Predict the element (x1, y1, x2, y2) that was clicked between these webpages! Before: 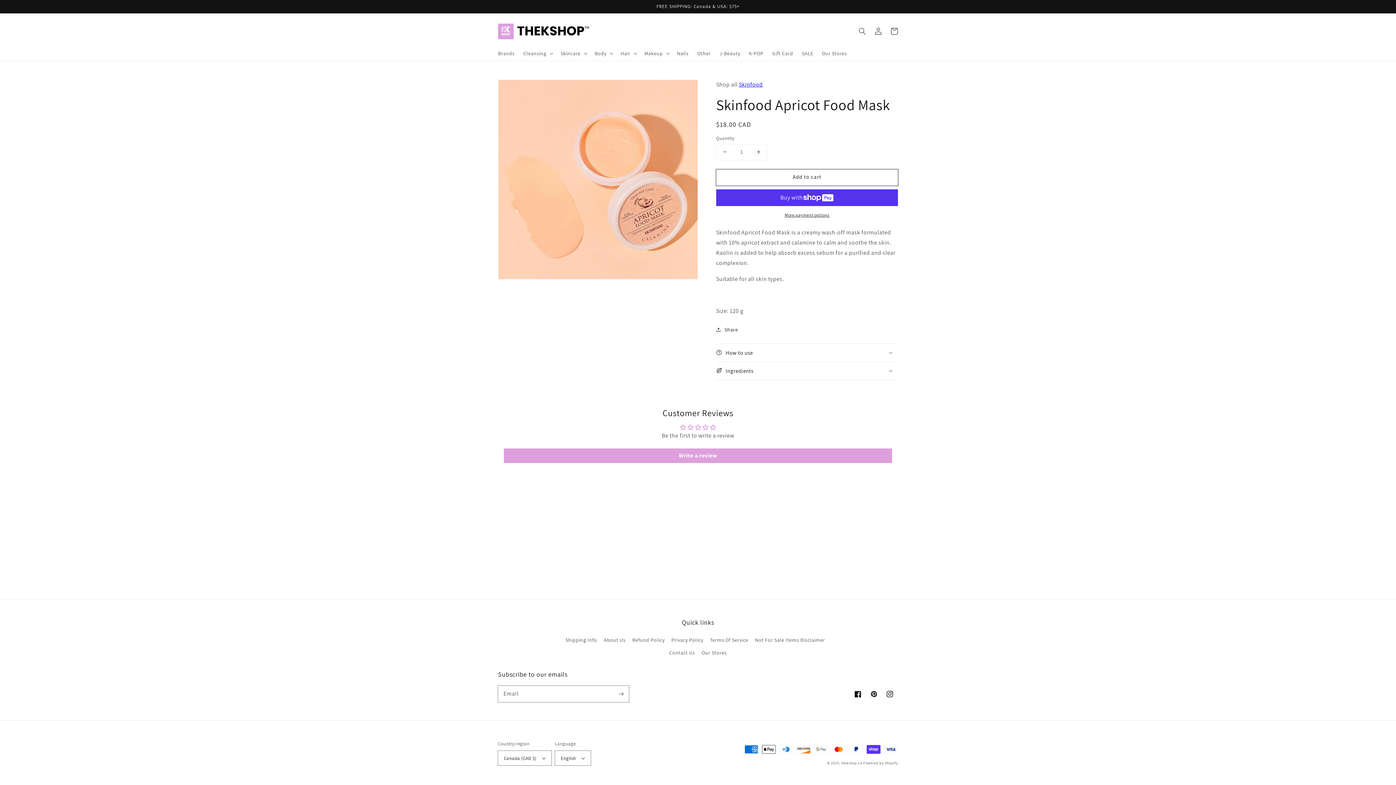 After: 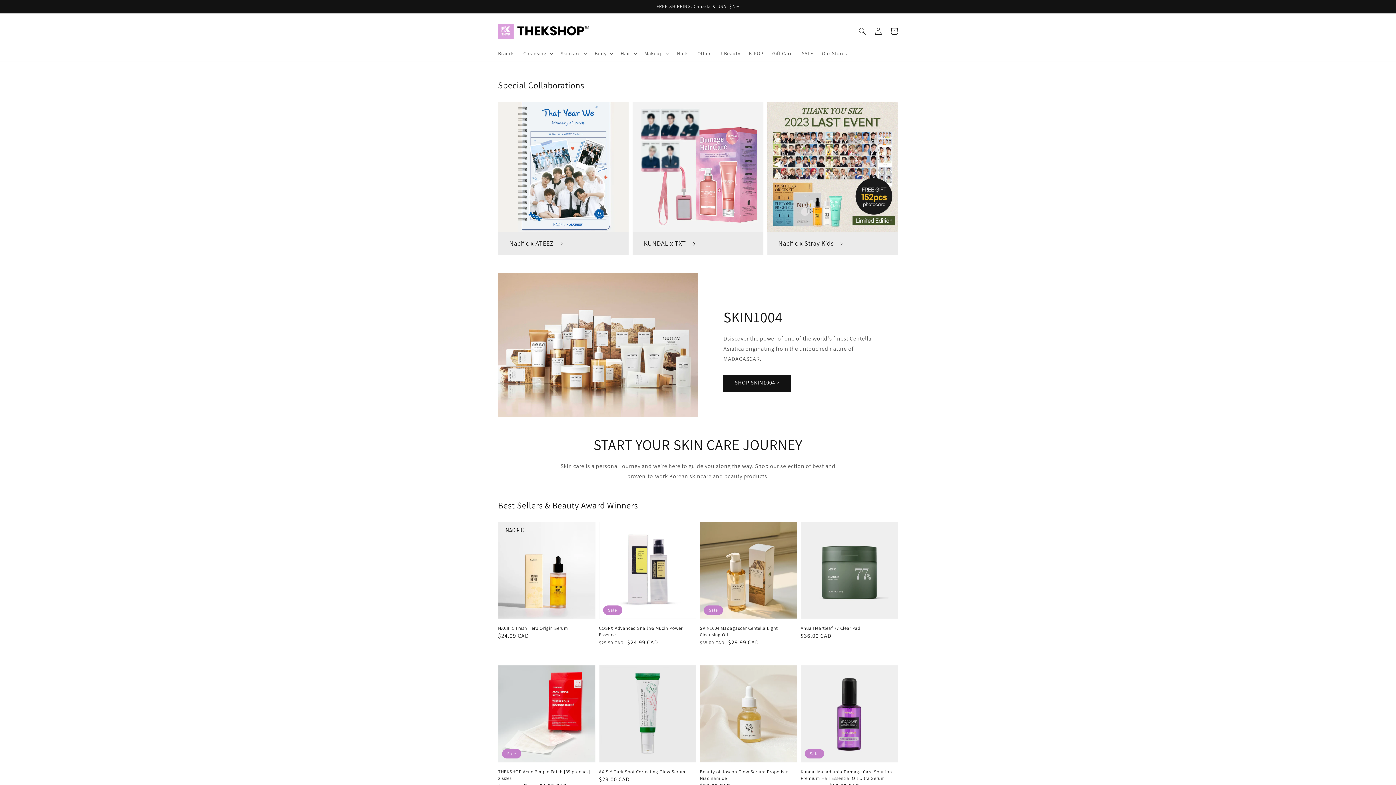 Action: bbox: (841, 760, 862, 765) label: thekshop.ca